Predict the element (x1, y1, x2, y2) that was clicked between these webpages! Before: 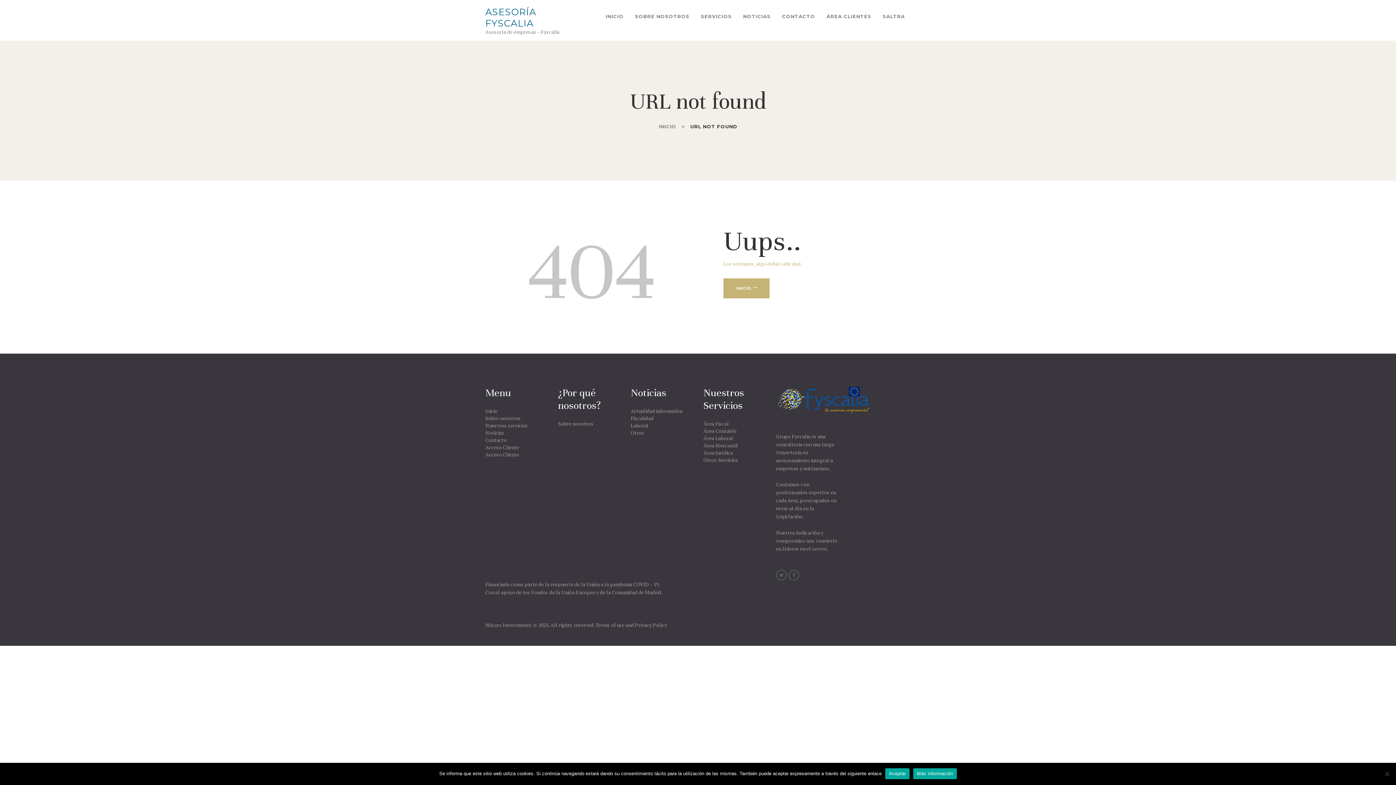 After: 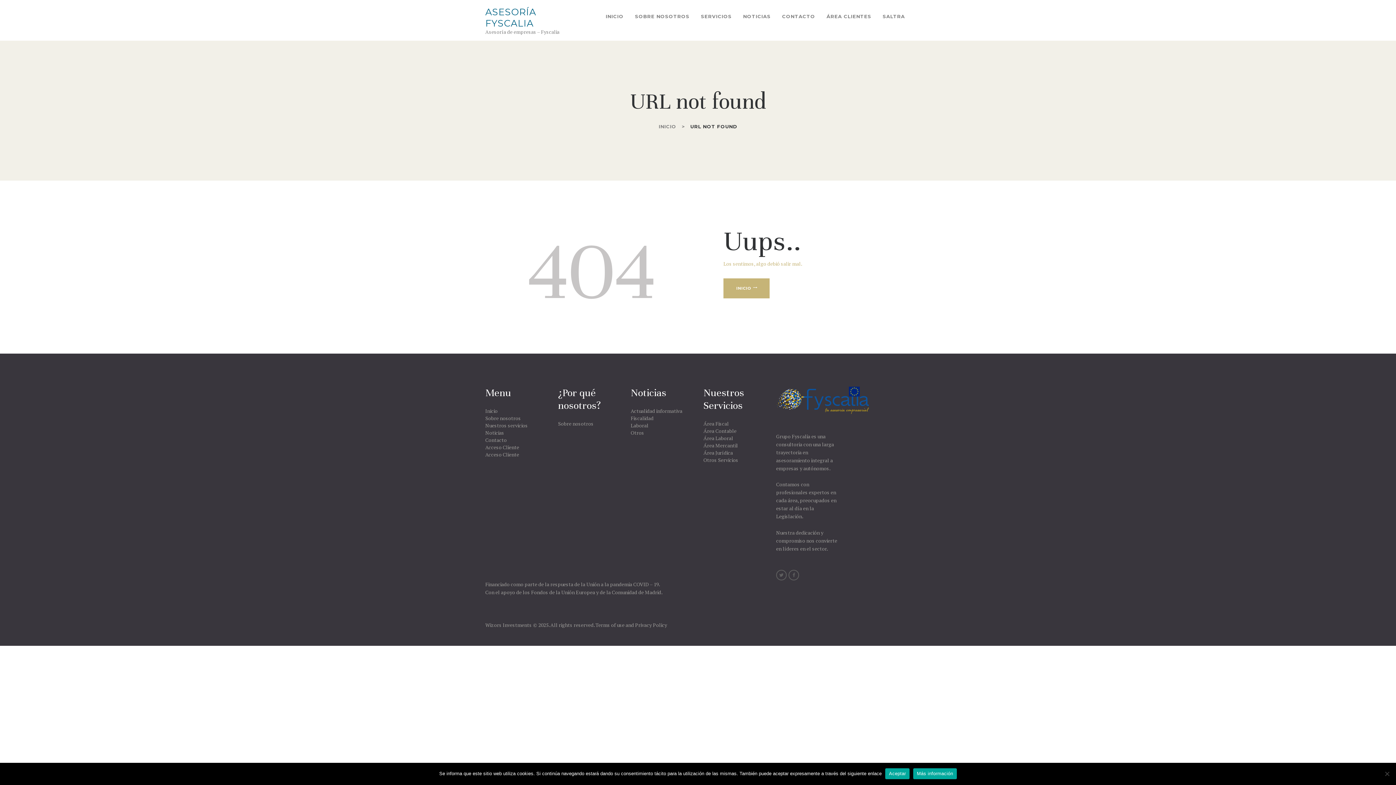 Action: bbox: (703, 442, 738, 449) label: Área Mercantil